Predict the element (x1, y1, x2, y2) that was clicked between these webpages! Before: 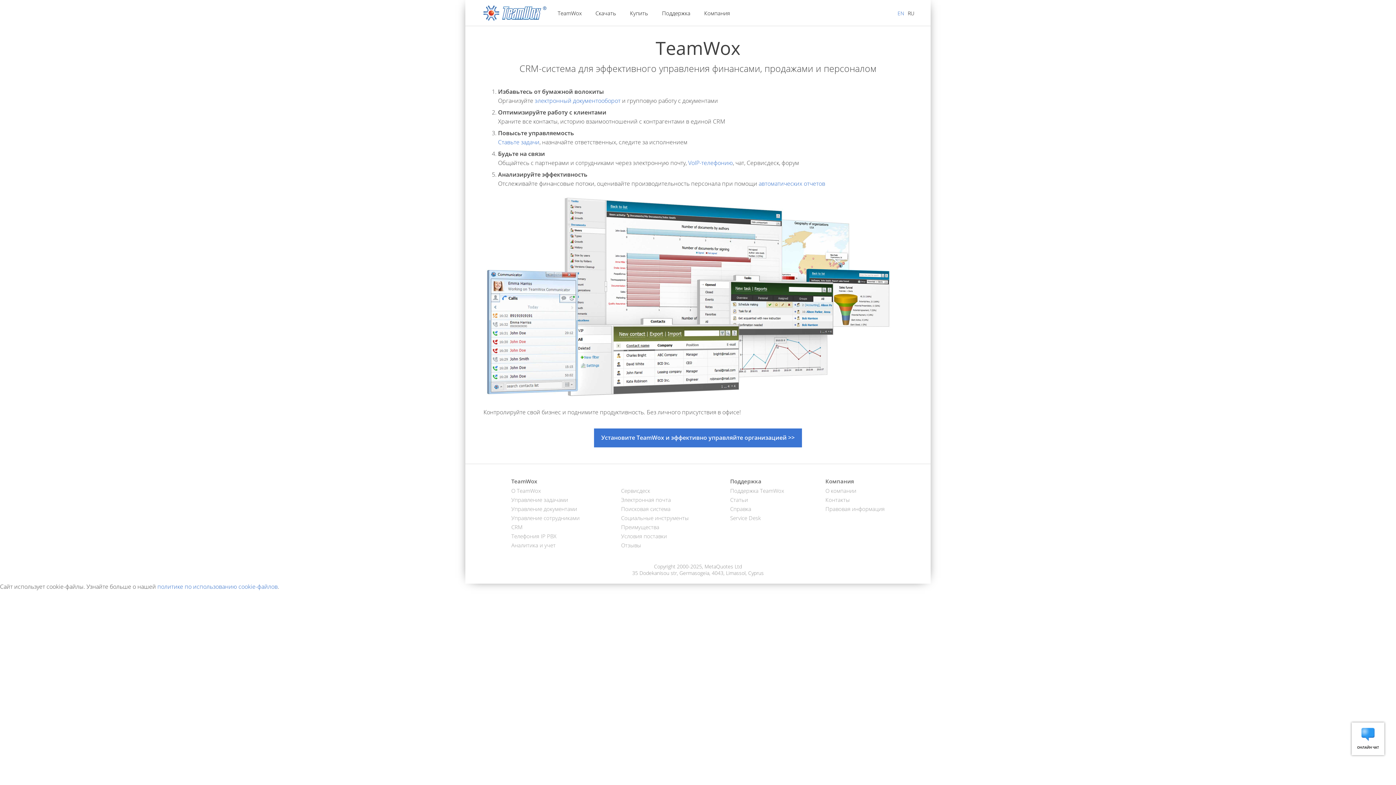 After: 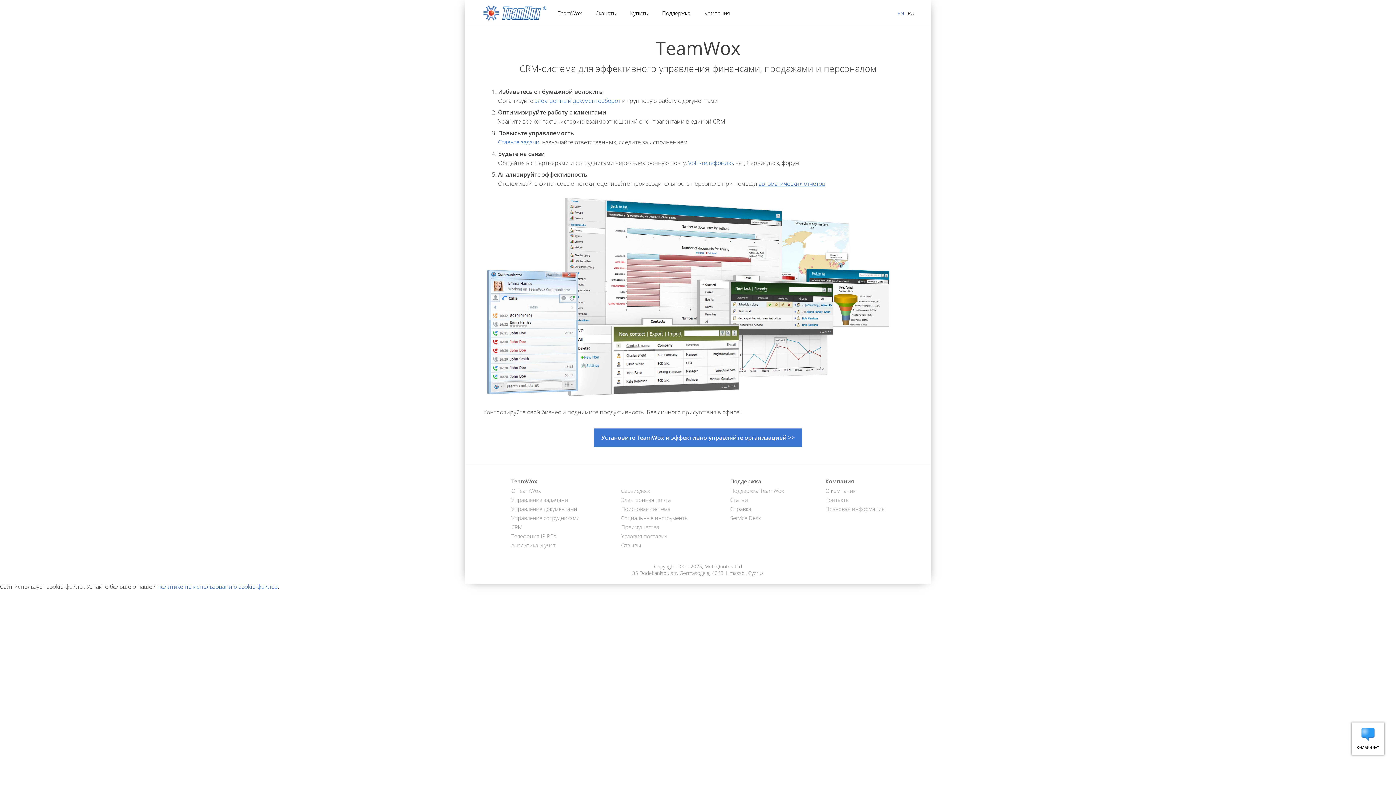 Action: bbox: (758, 179, 825, 187) label: автоматических отчетов